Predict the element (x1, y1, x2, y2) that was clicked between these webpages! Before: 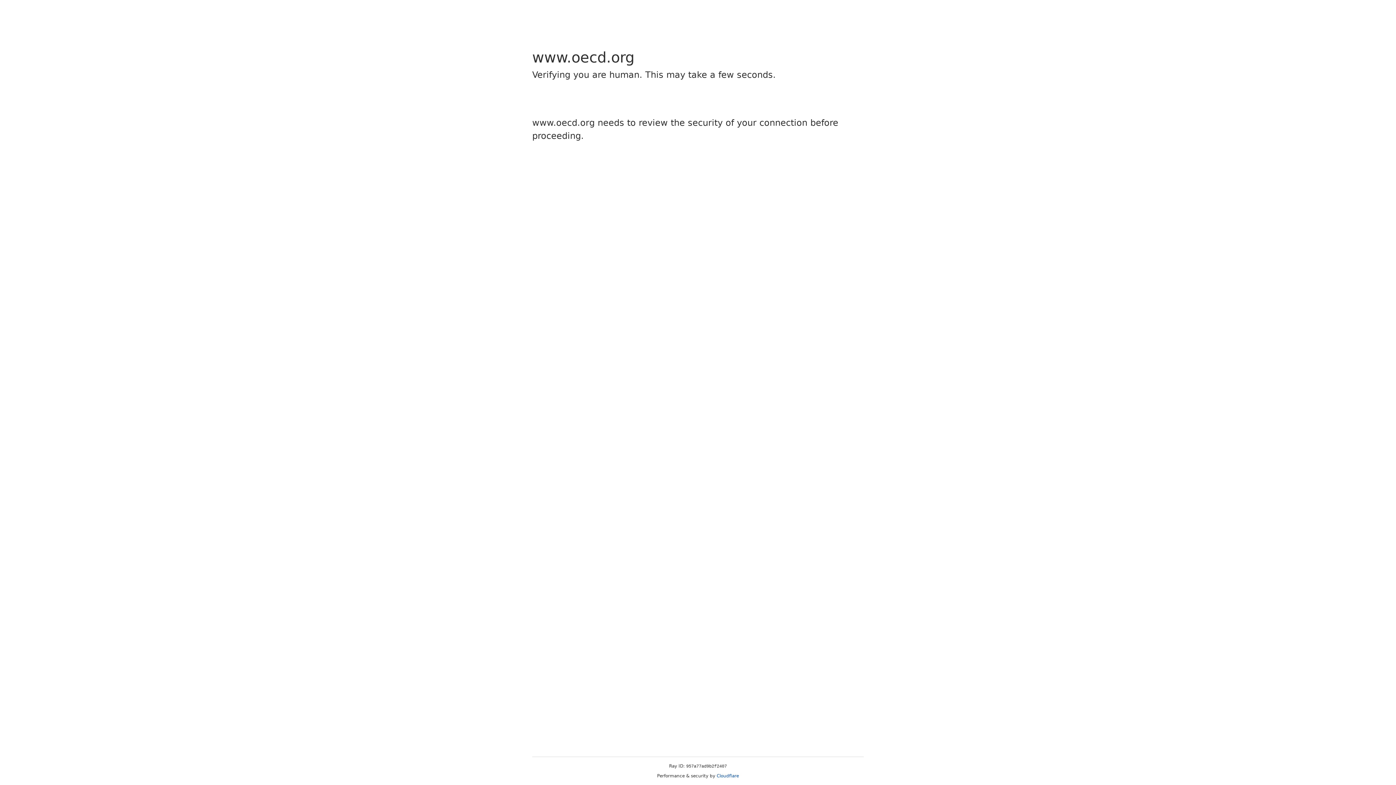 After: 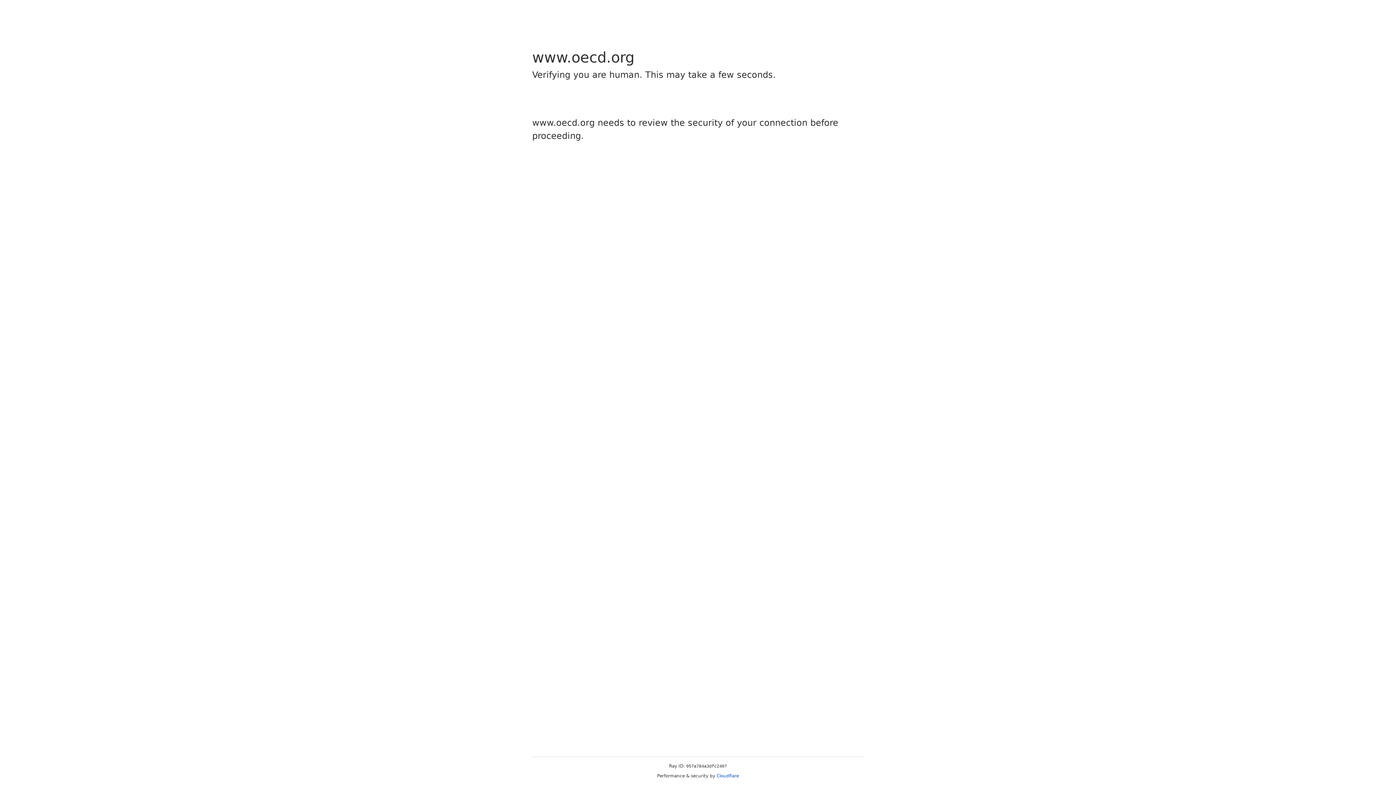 Action: bbox: (716, 773, 739, 778) label: Cloudflare